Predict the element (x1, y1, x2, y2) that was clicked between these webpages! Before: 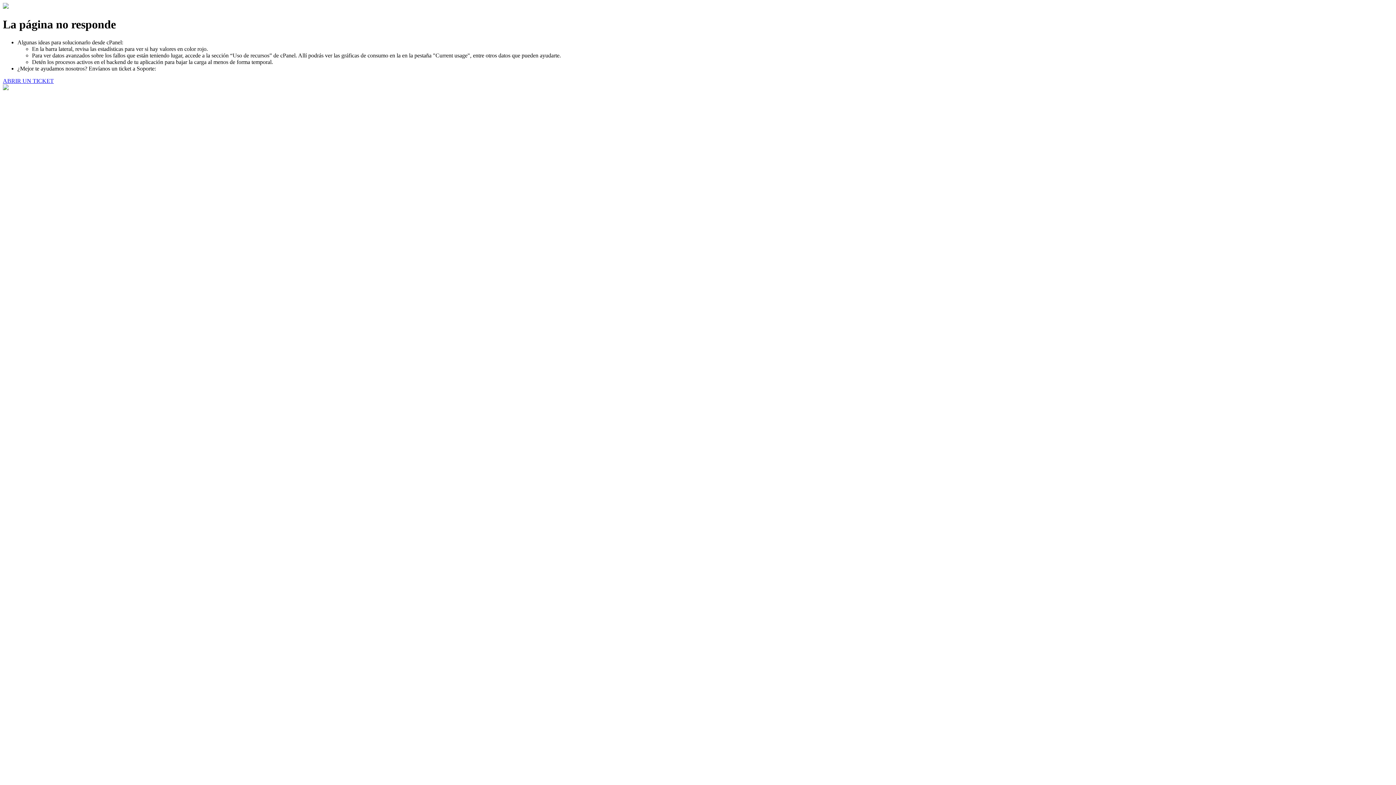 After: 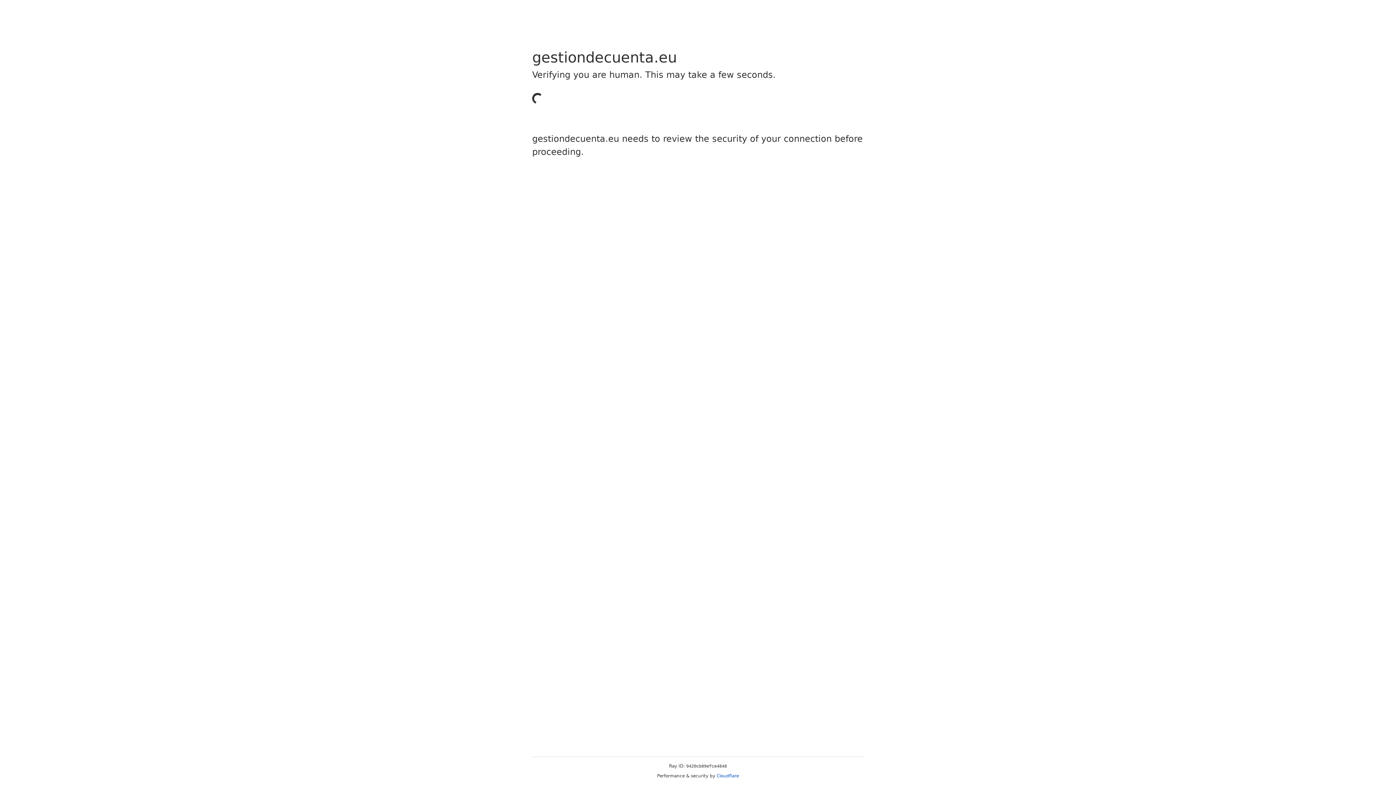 Action: label: ABRIR UN TICKET bbox: (2, 77, 53, 83)